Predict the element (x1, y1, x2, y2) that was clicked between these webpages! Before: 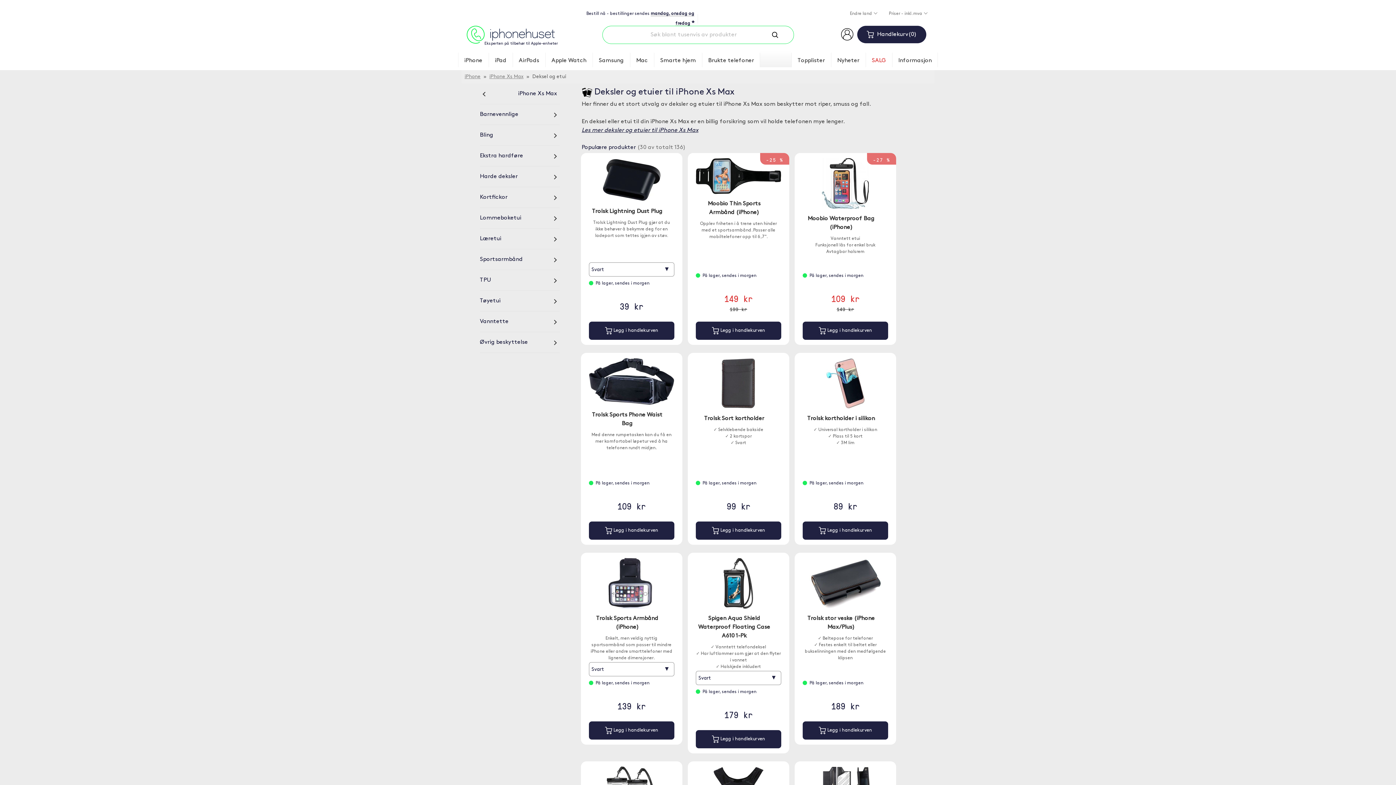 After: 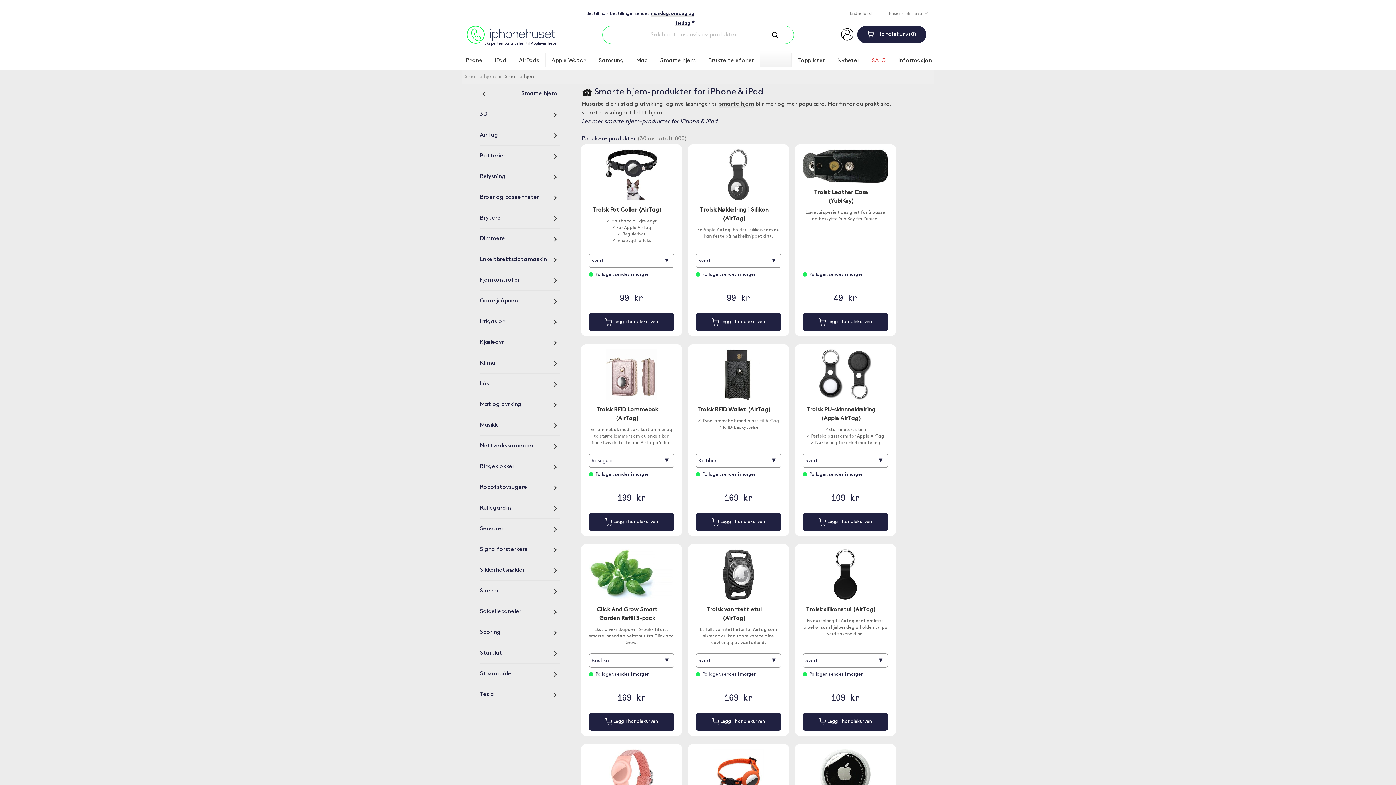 Action: bbox: (654, 51, 702, 67) label: Smarte hjem